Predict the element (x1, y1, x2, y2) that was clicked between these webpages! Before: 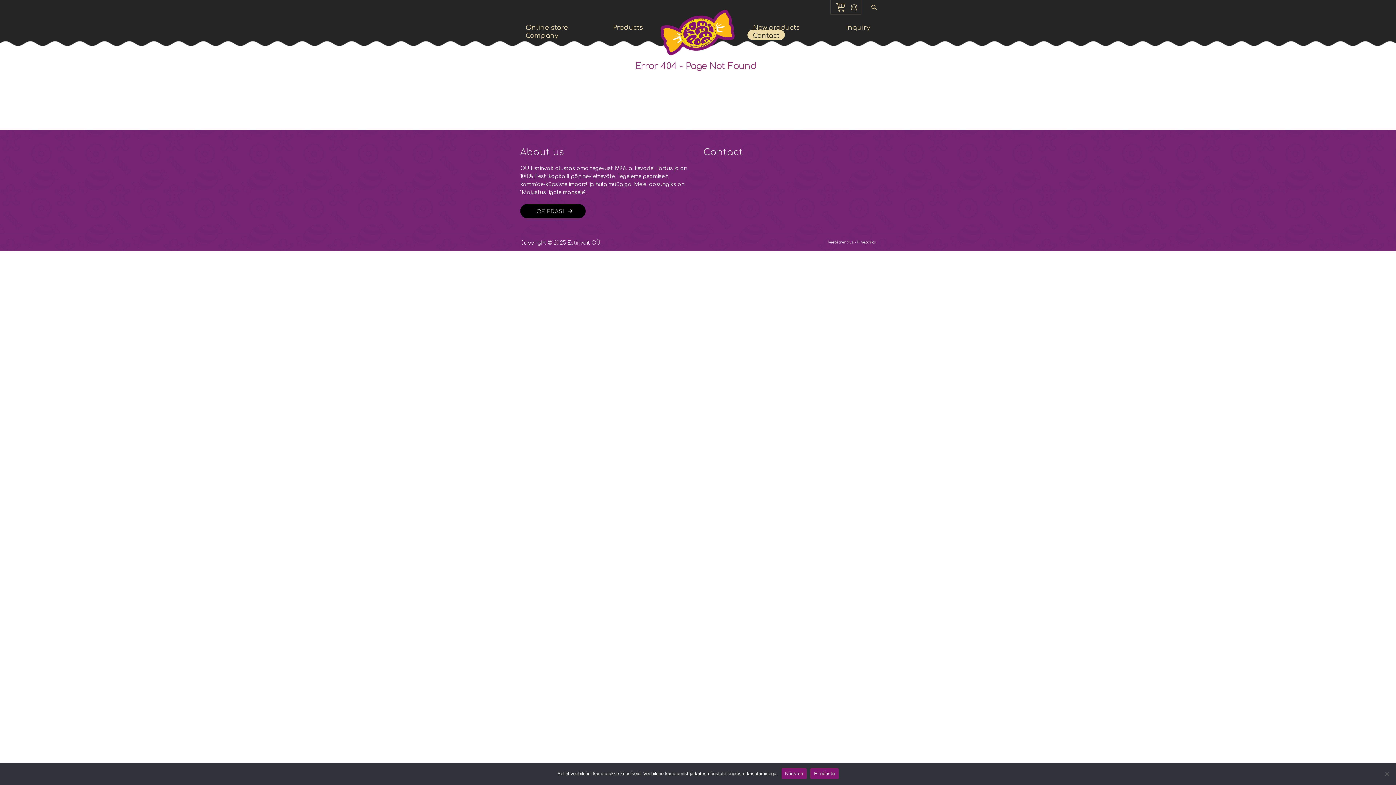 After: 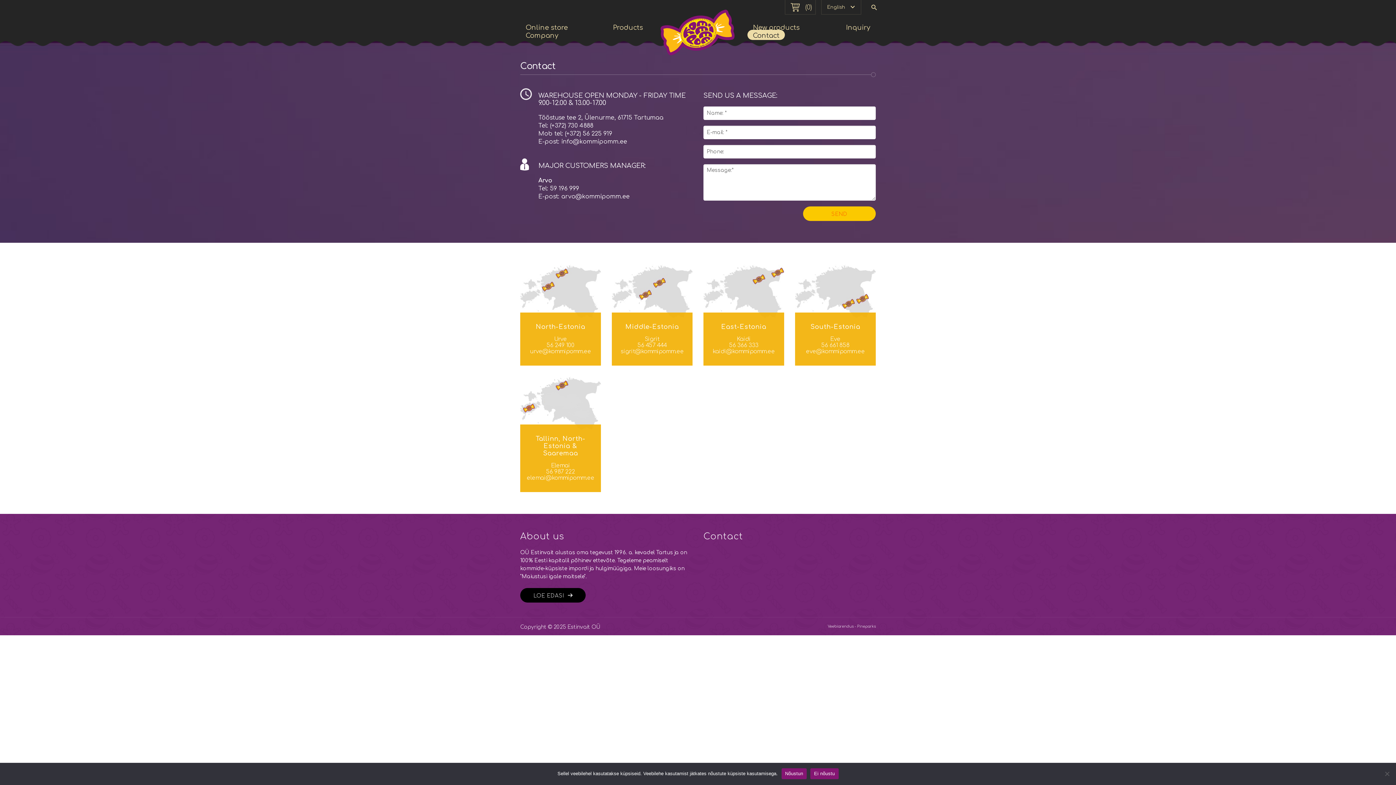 Action: bbox: (747, 29, 785, 40) label: Contact